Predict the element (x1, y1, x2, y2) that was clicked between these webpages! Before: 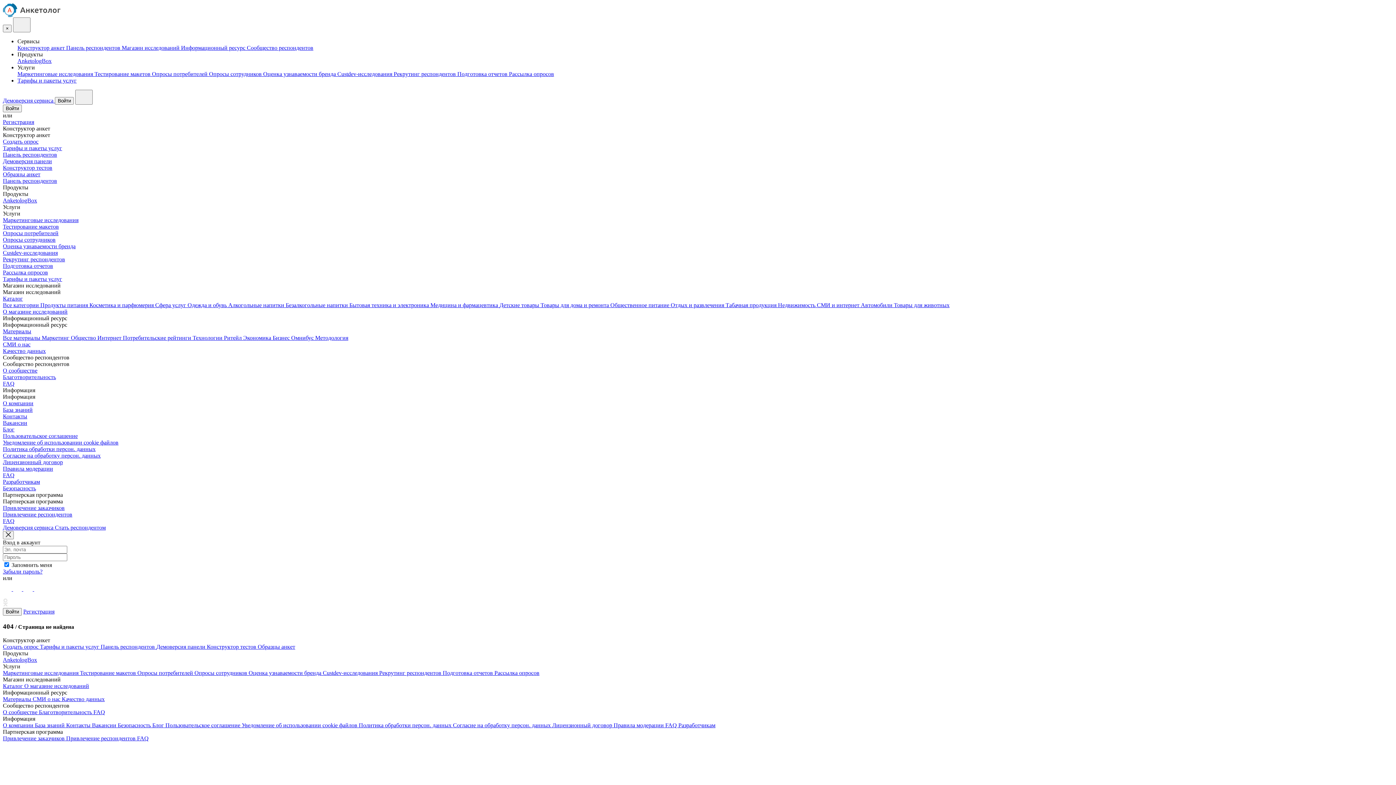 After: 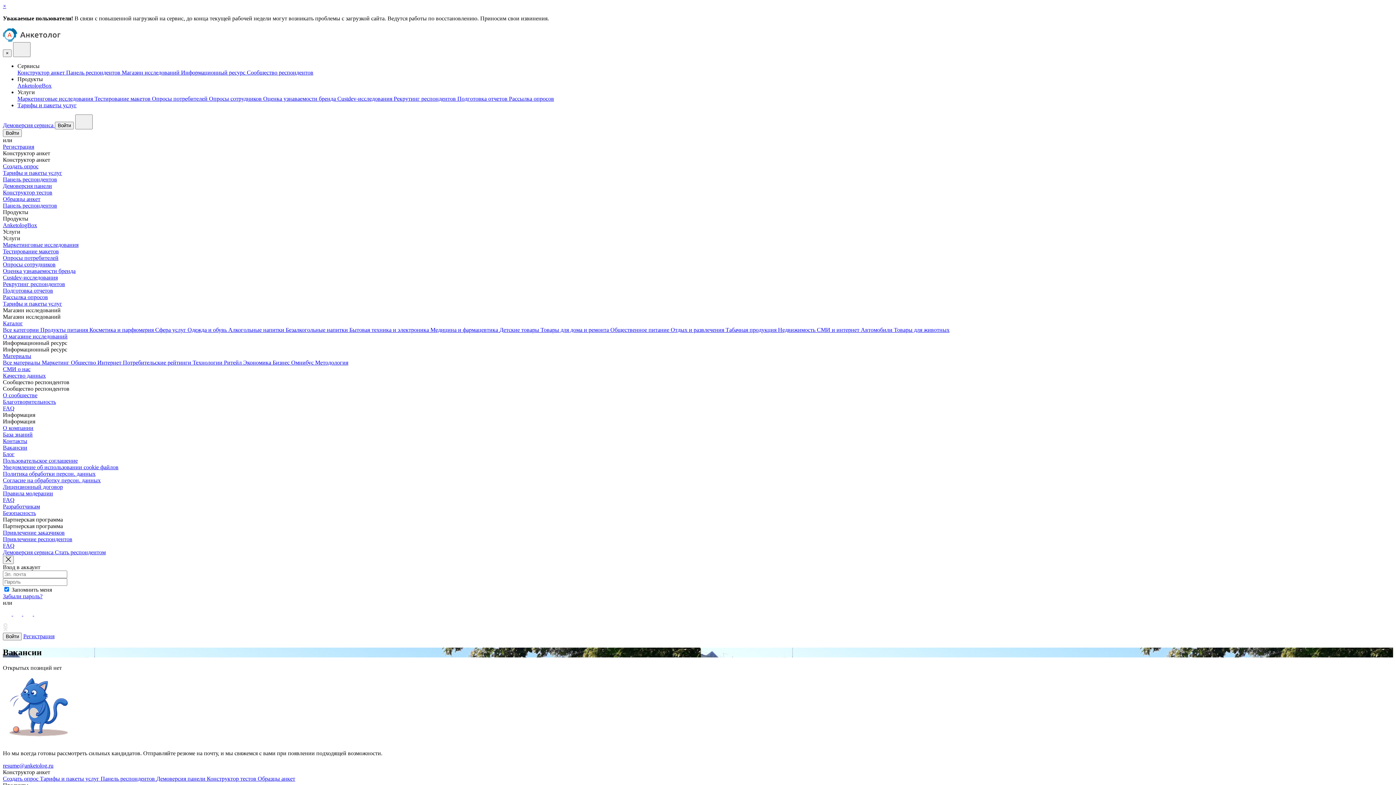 Action: bbox: (2, 420, 27, 426) label: Вакансии